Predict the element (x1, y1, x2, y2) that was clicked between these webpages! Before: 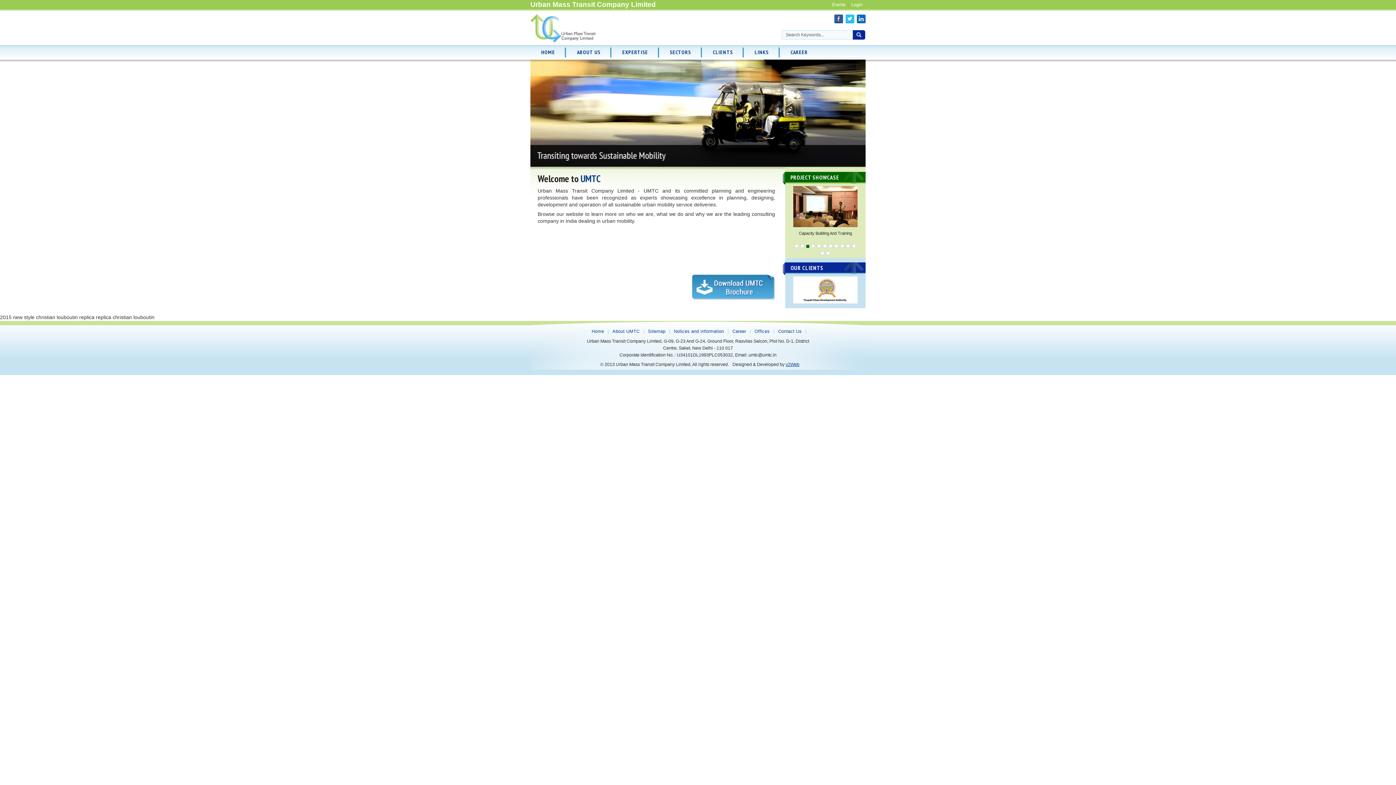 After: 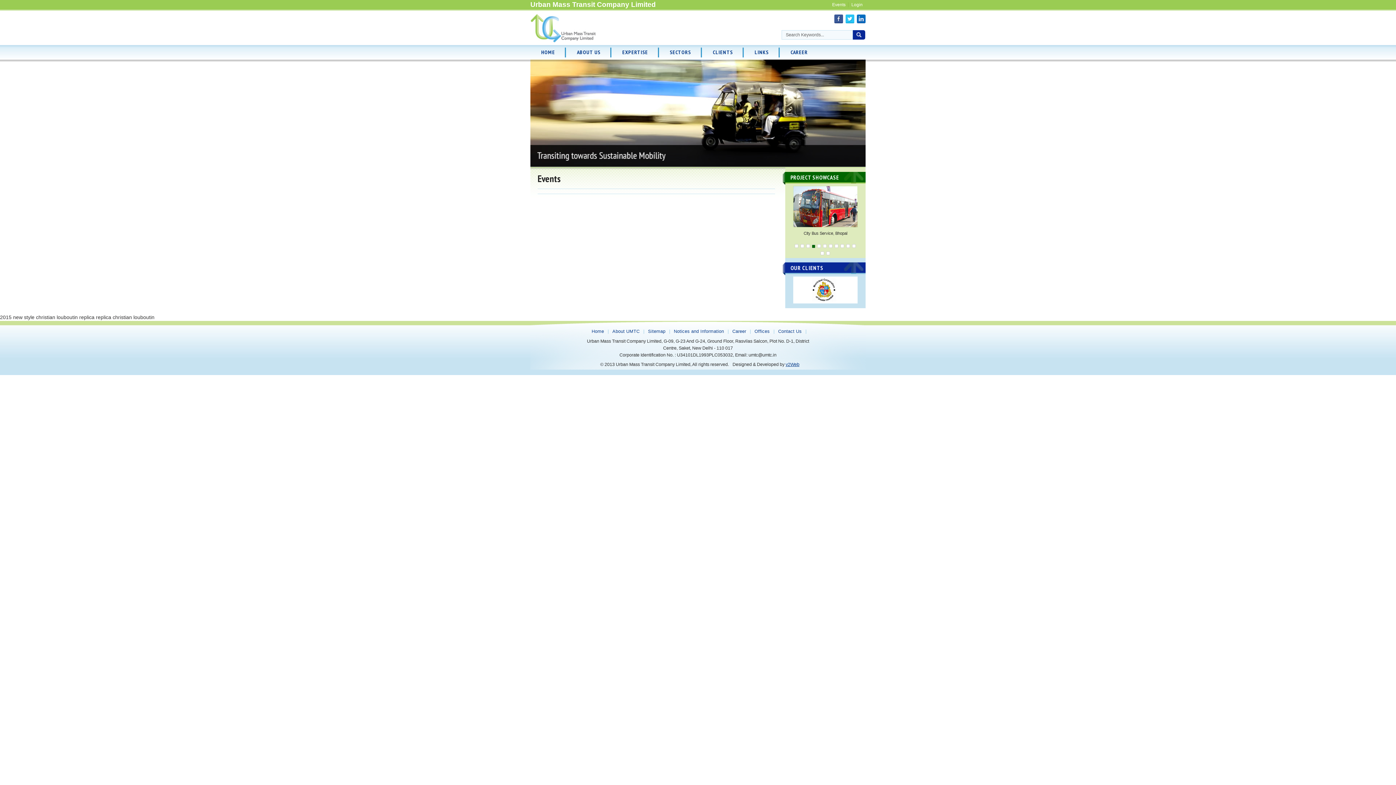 Action: bbox: (829, 0, 848, 9) label: Events